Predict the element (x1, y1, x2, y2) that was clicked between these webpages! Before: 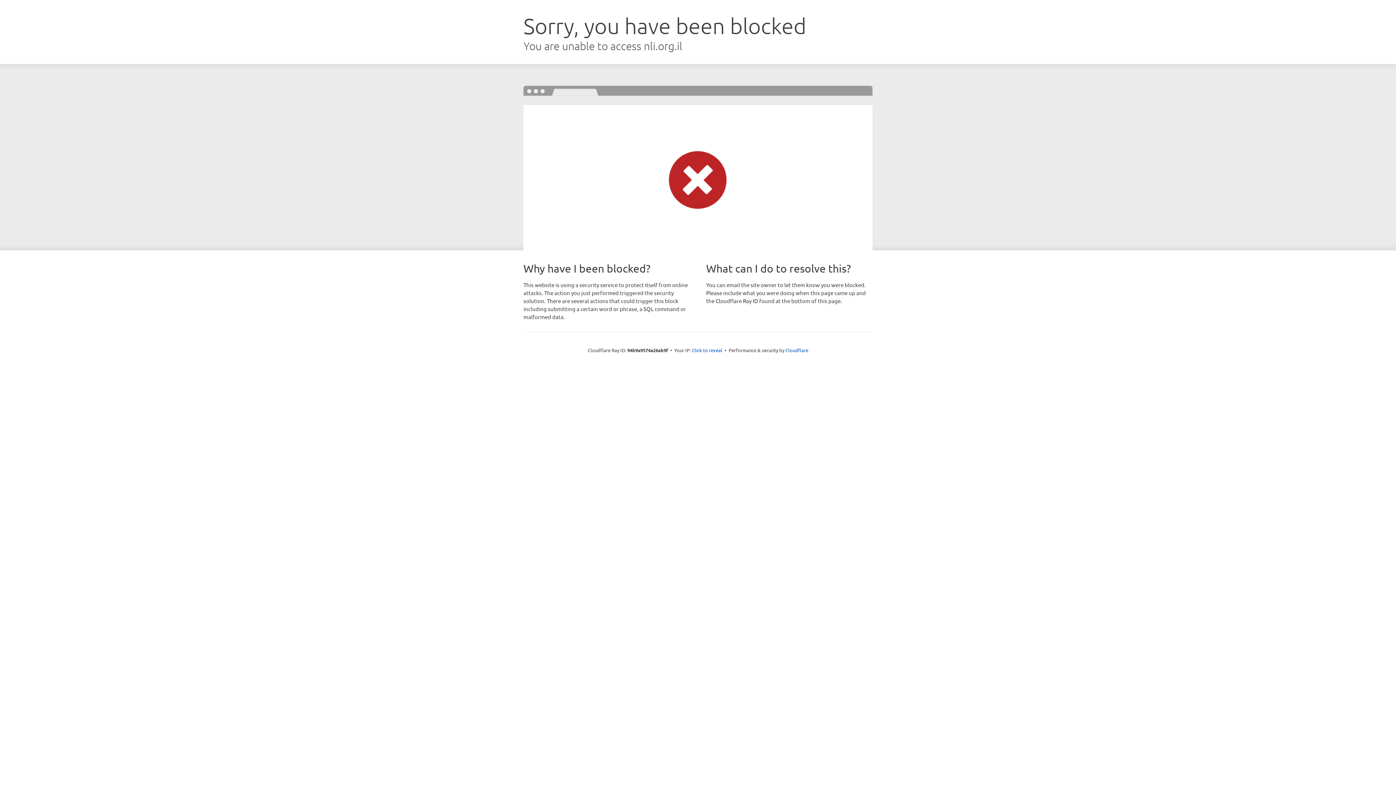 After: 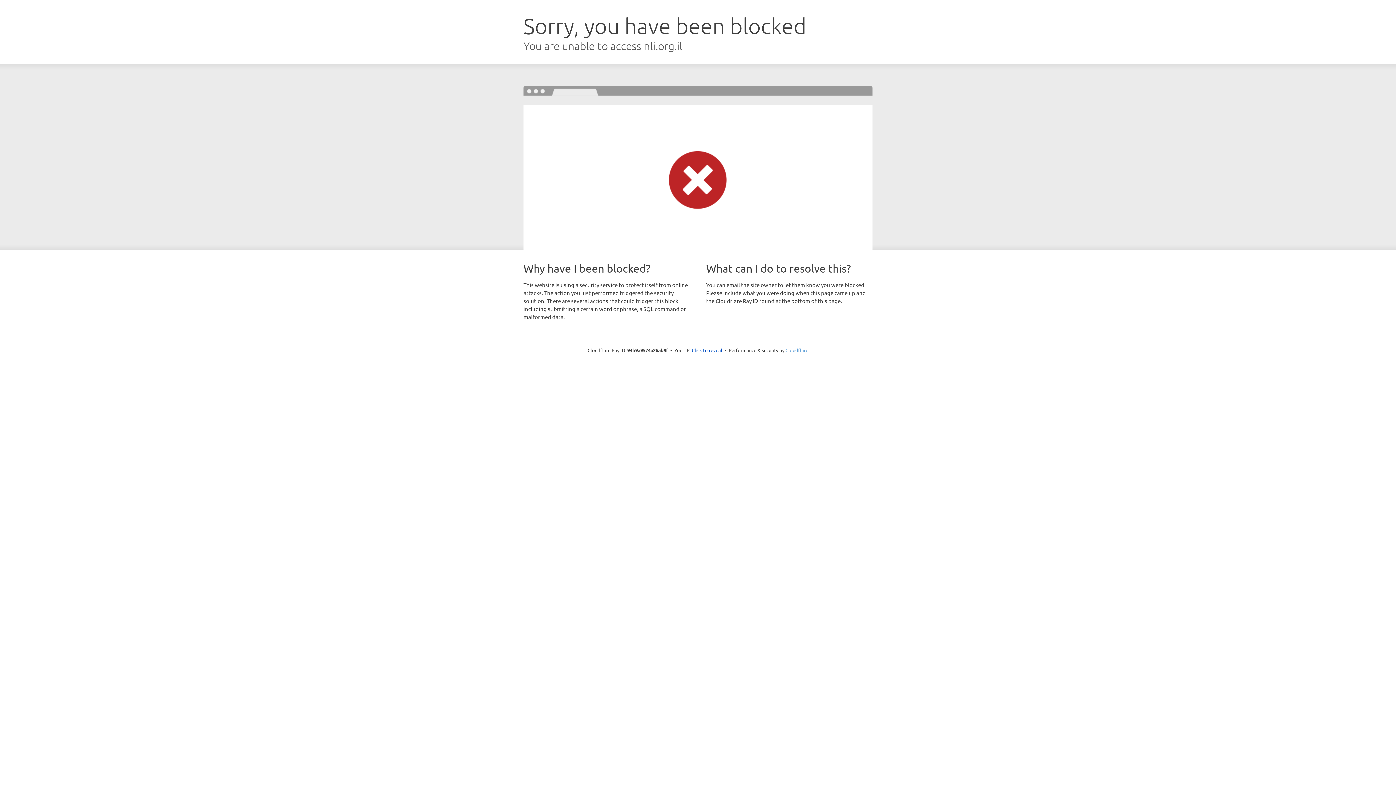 Action: label: Cloudflare bbox: (785, 347, 808, 353)